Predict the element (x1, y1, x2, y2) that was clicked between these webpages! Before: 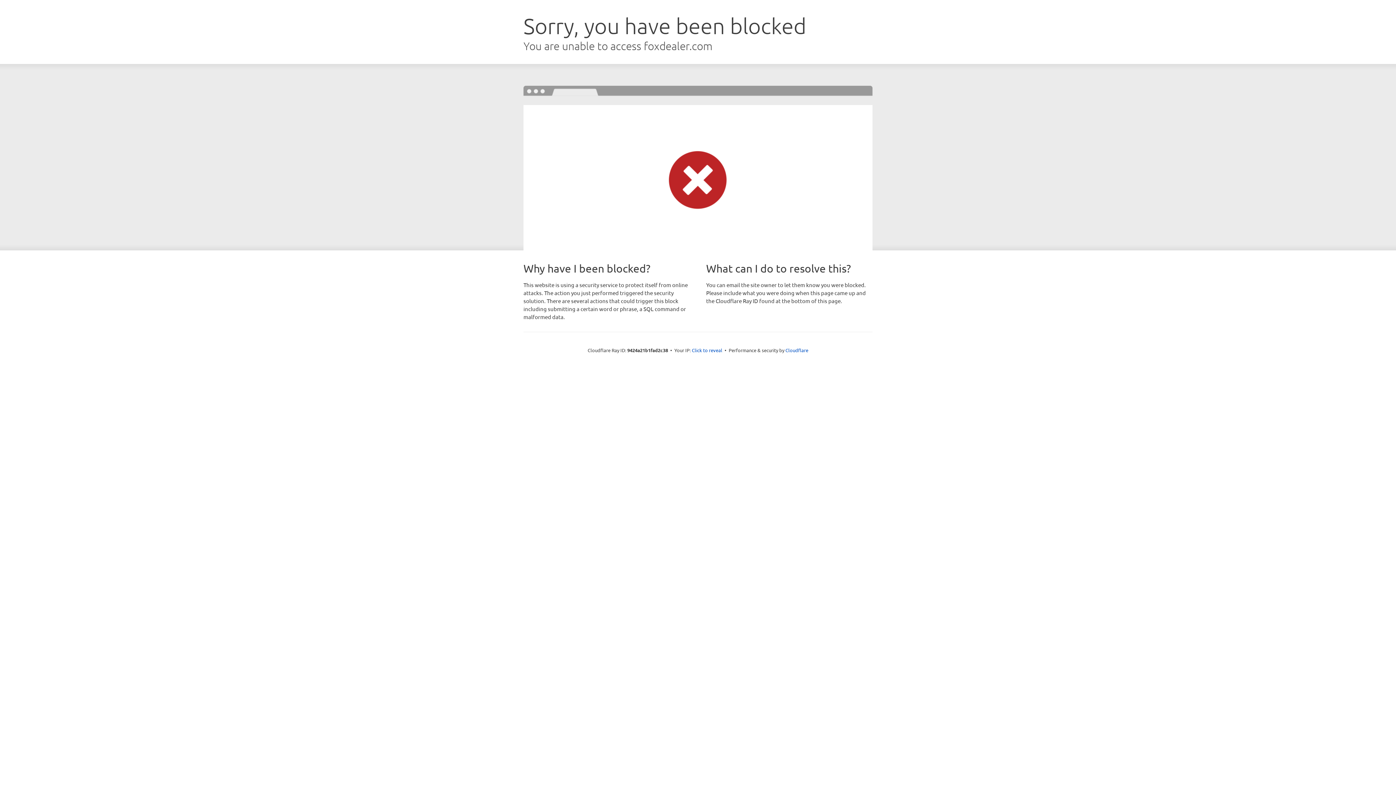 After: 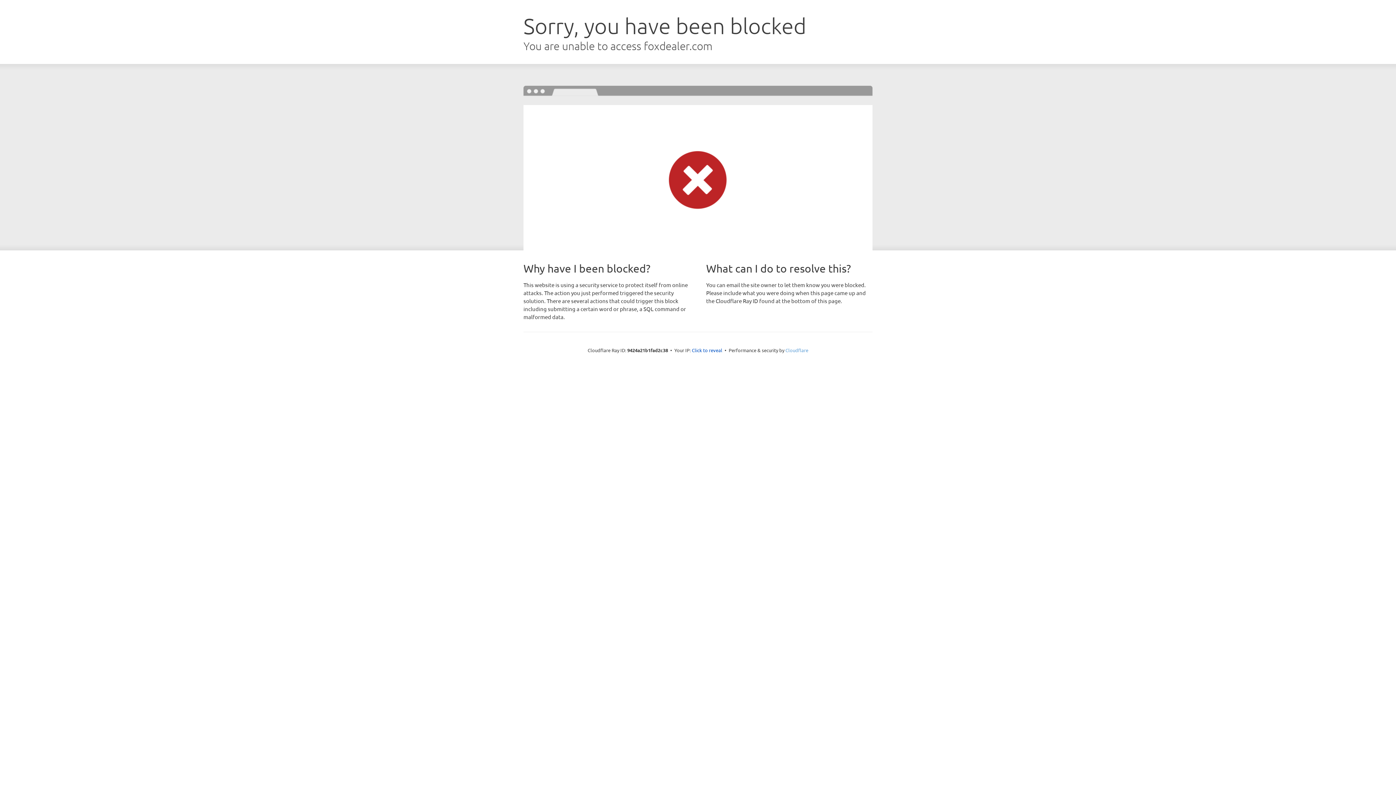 Action: label: Cloudflare bbox: (785, 347, 808, 353)